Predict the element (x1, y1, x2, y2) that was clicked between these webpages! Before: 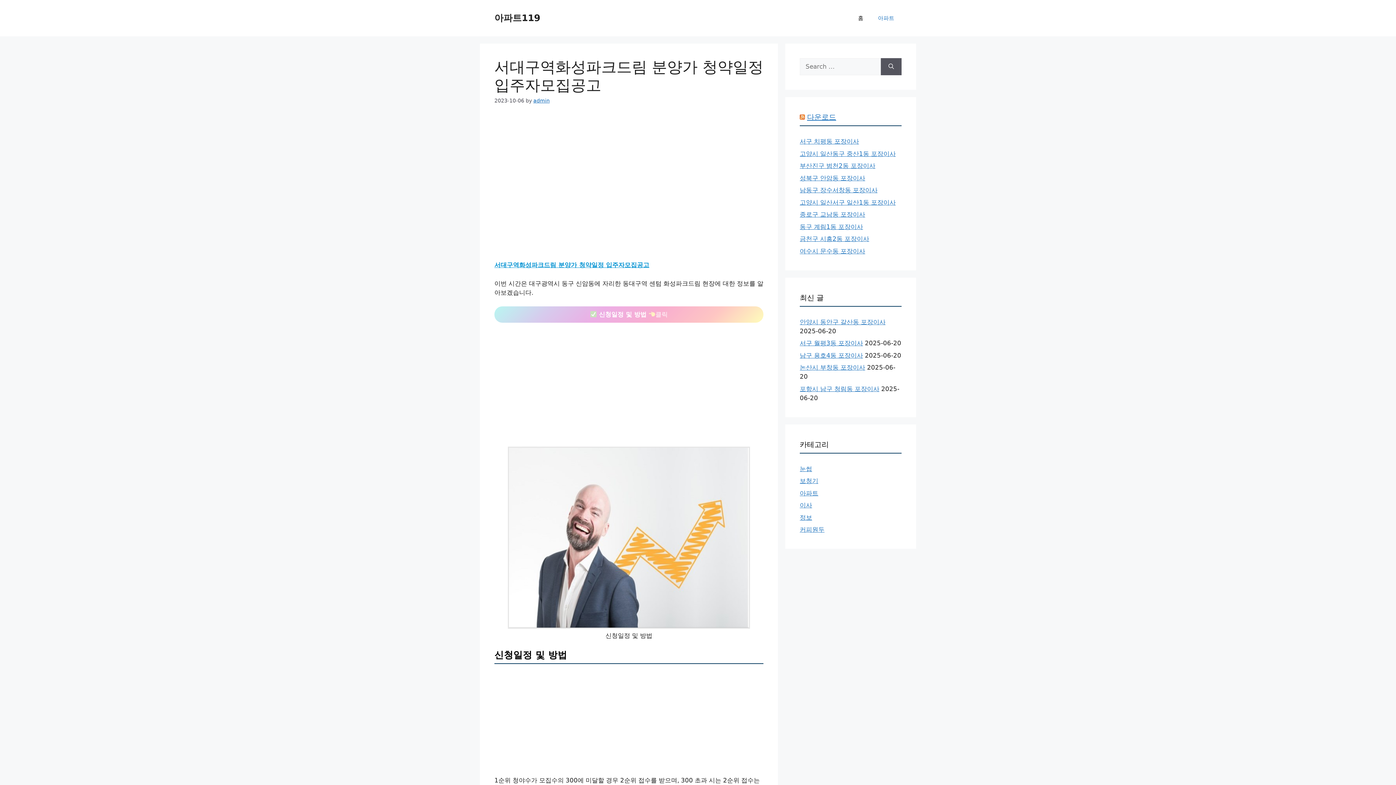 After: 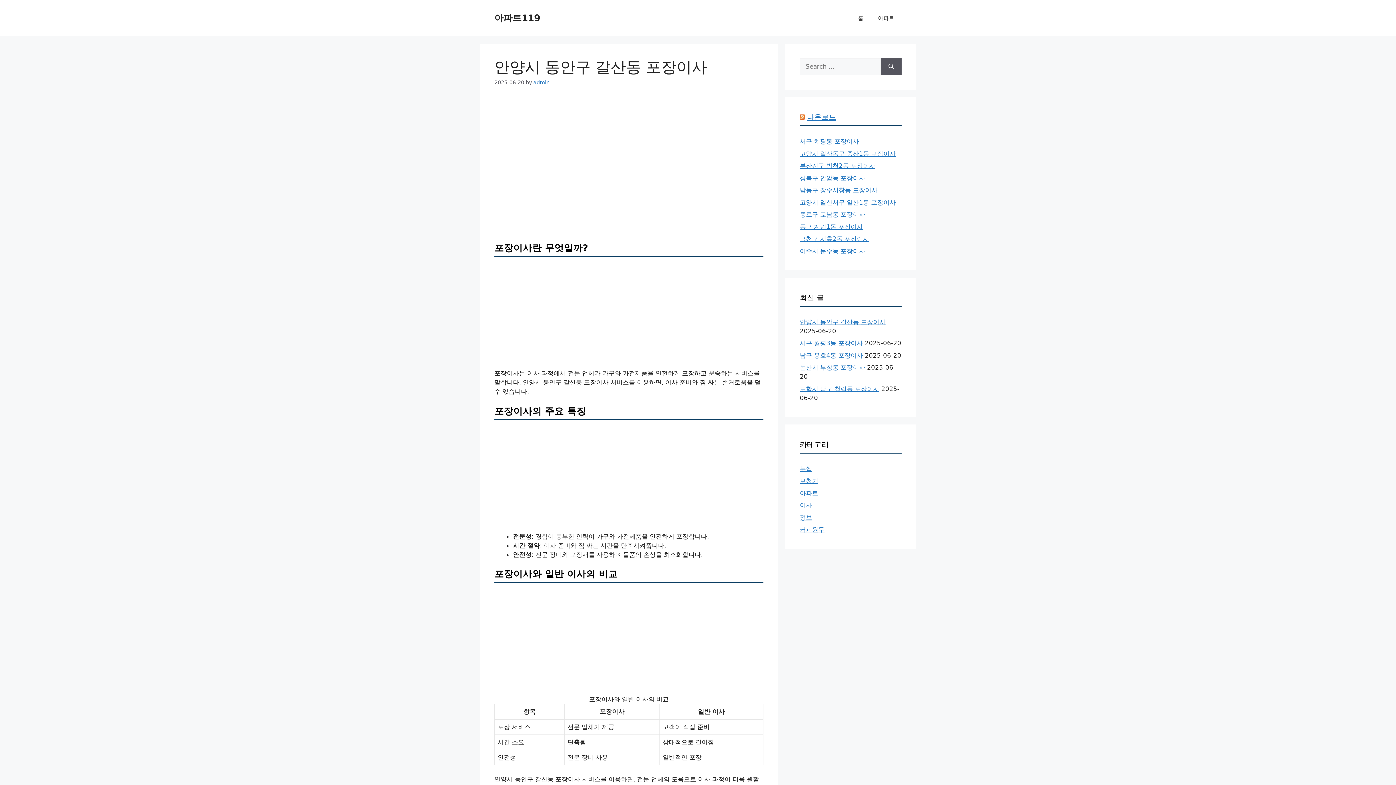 Action: bbox: (800, 318, 885, 325) label: 안양시 동안구 갈산동 포장이사